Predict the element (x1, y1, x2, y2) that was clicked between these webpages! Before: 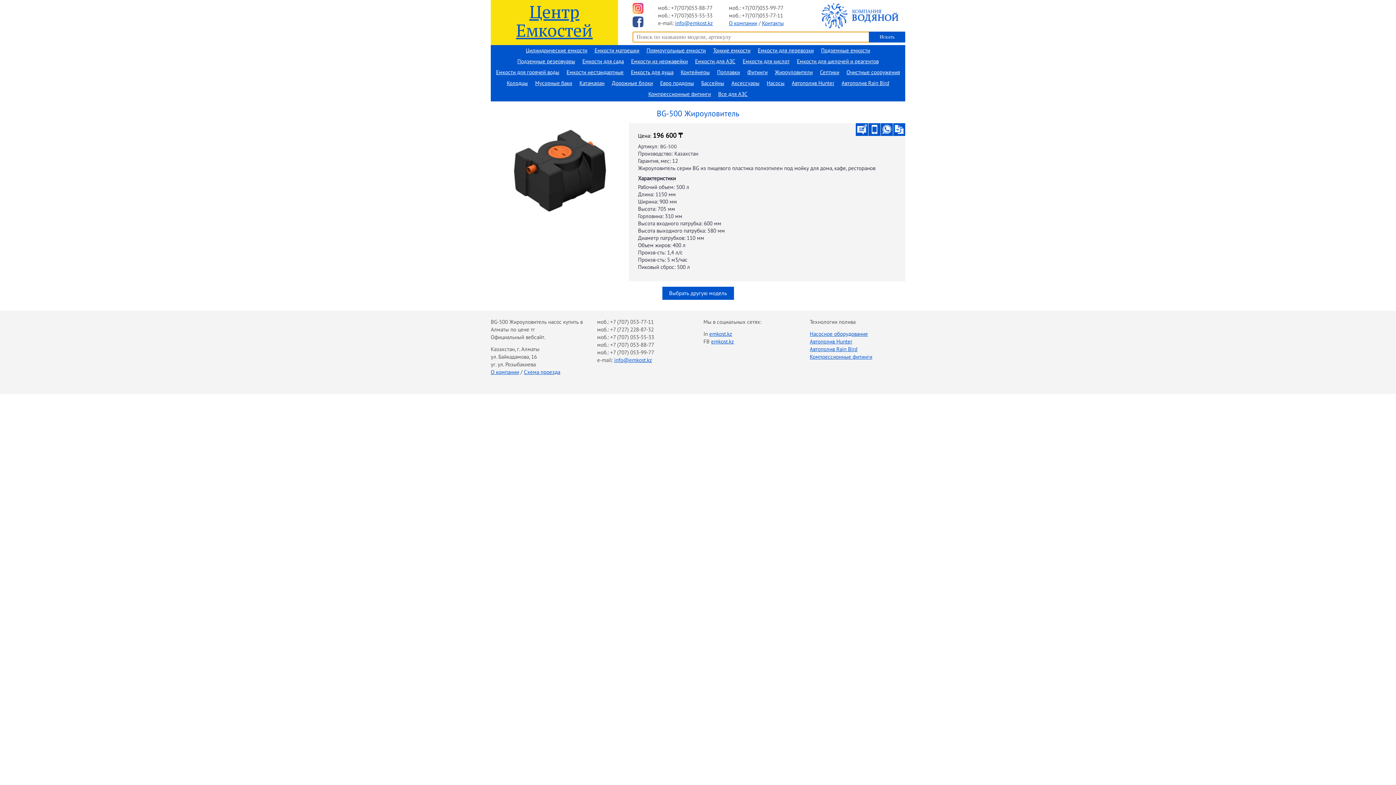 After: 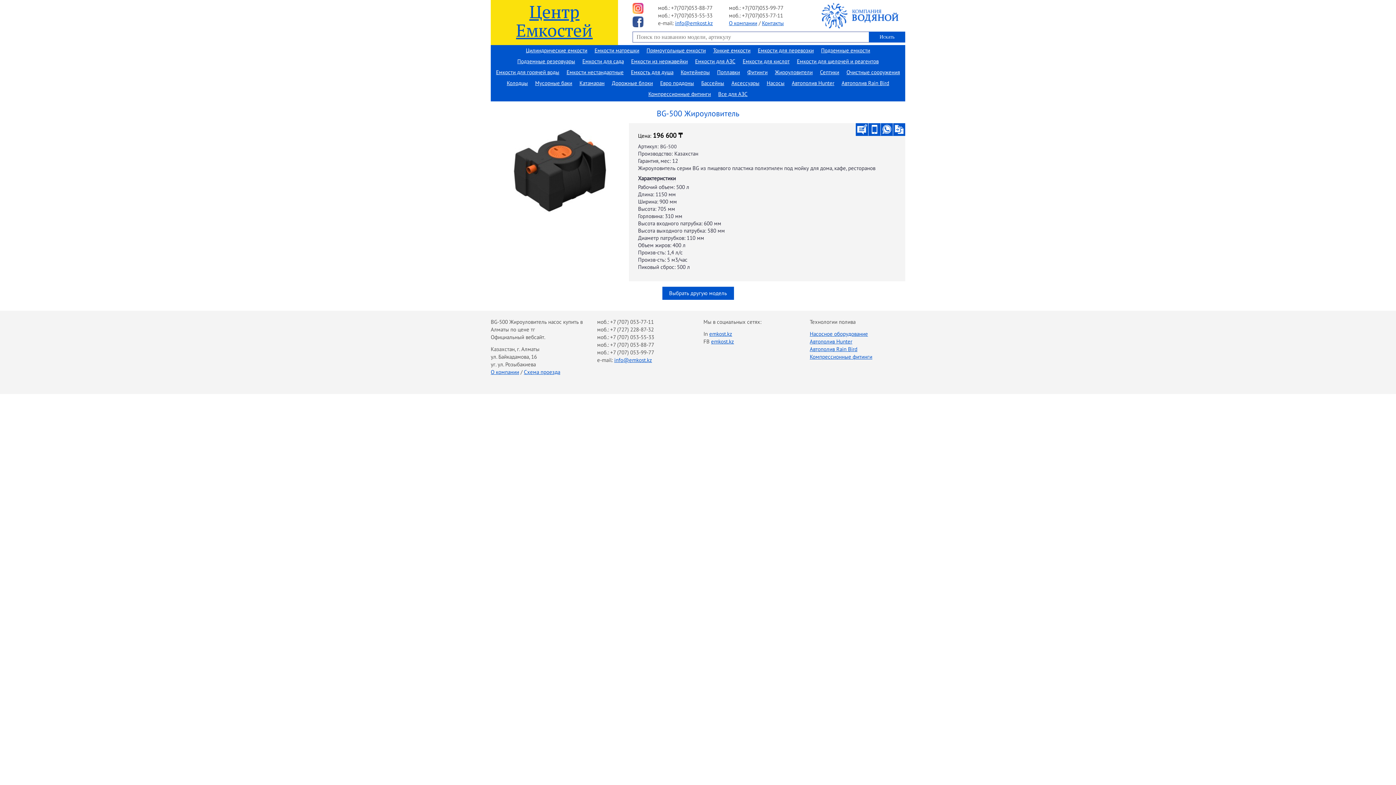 Action: label: +7(707)053-77-11 bbox: (742, 11, 783, 19)